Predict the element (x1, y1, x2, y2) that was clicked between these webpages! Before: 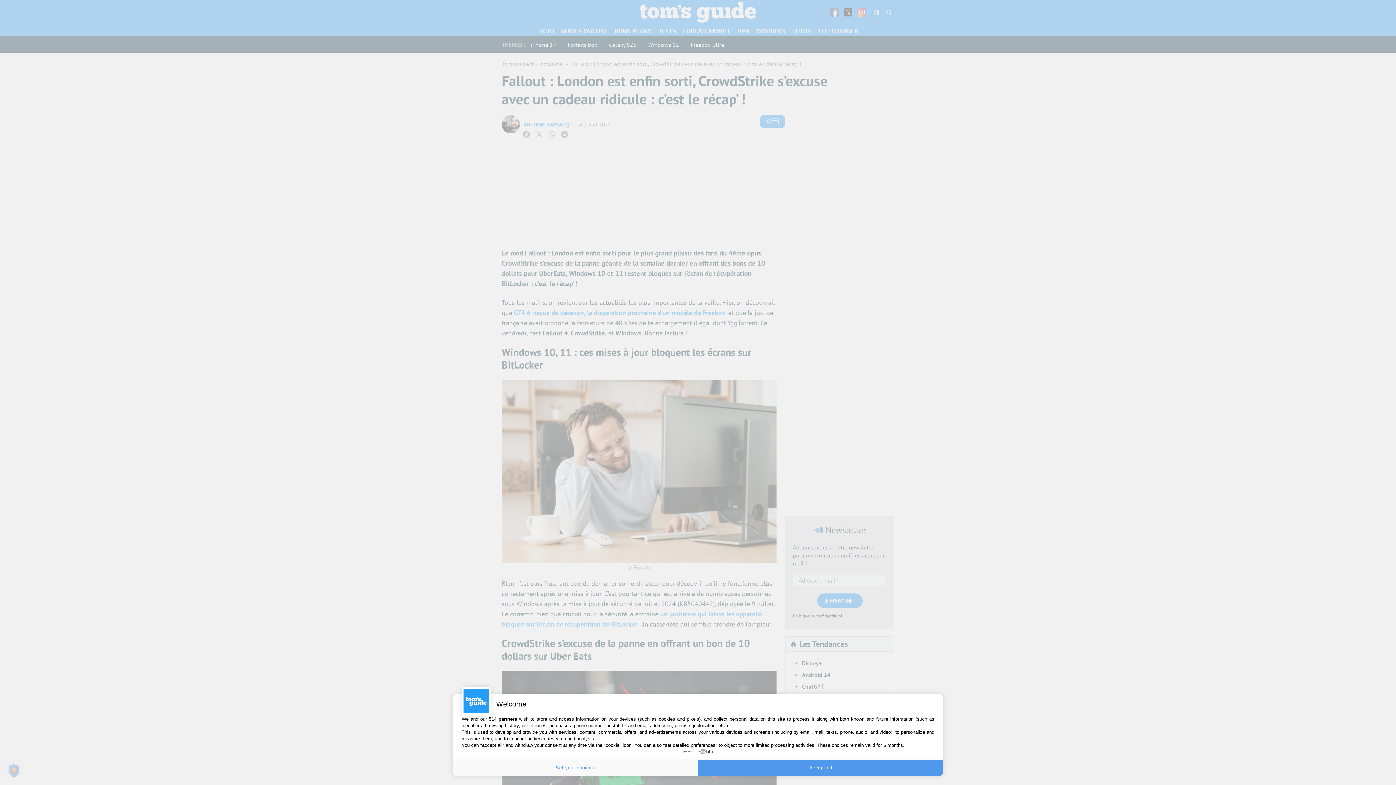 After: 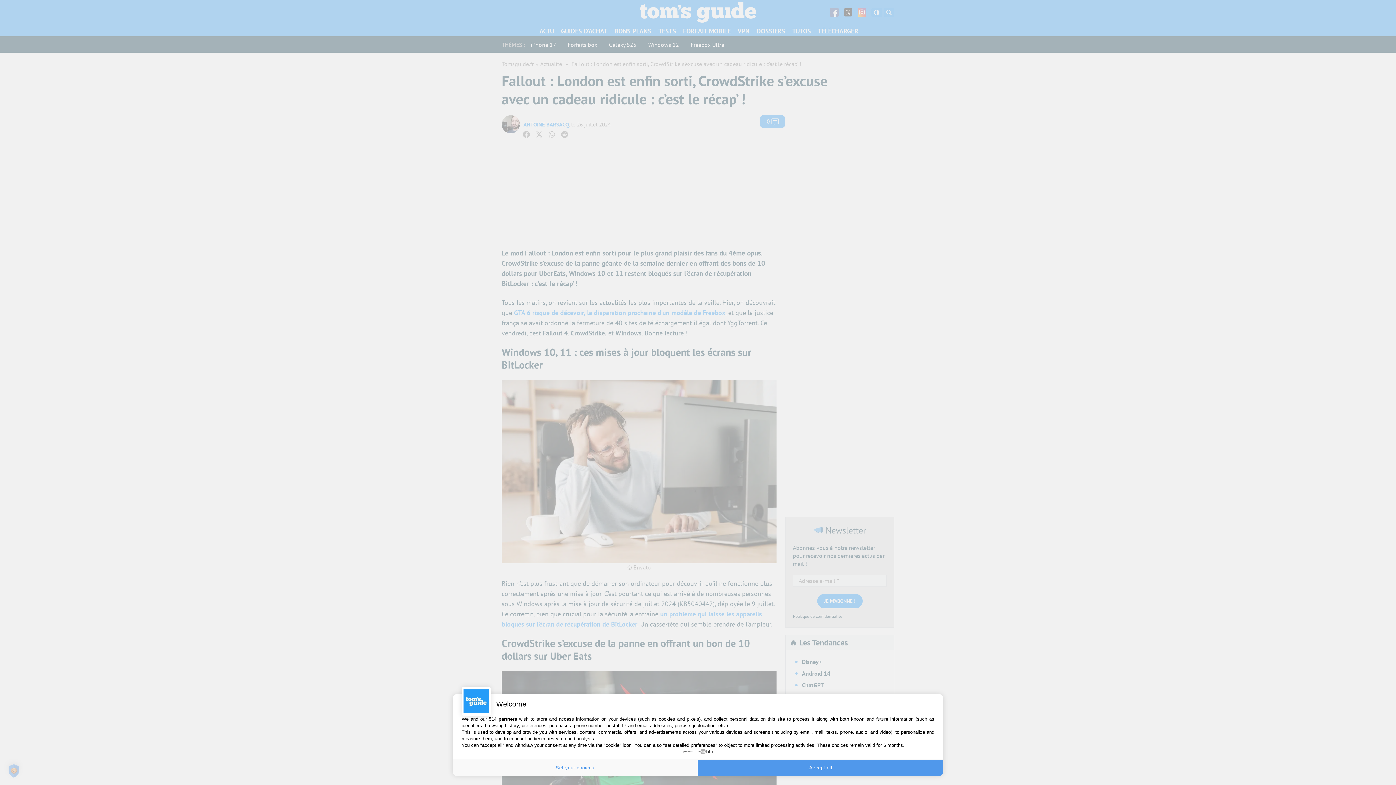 Action: bbox: (683, 749, 712, 754) label: powered by